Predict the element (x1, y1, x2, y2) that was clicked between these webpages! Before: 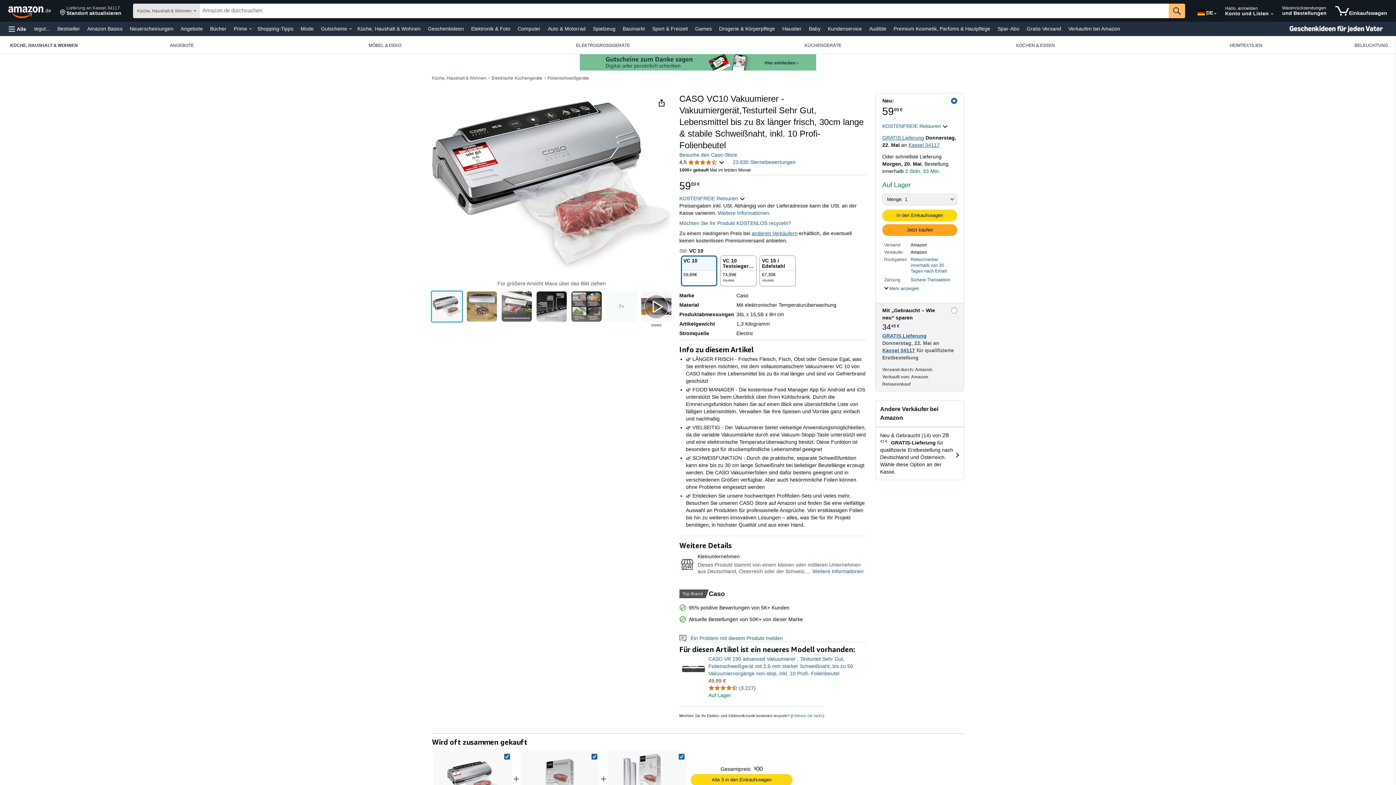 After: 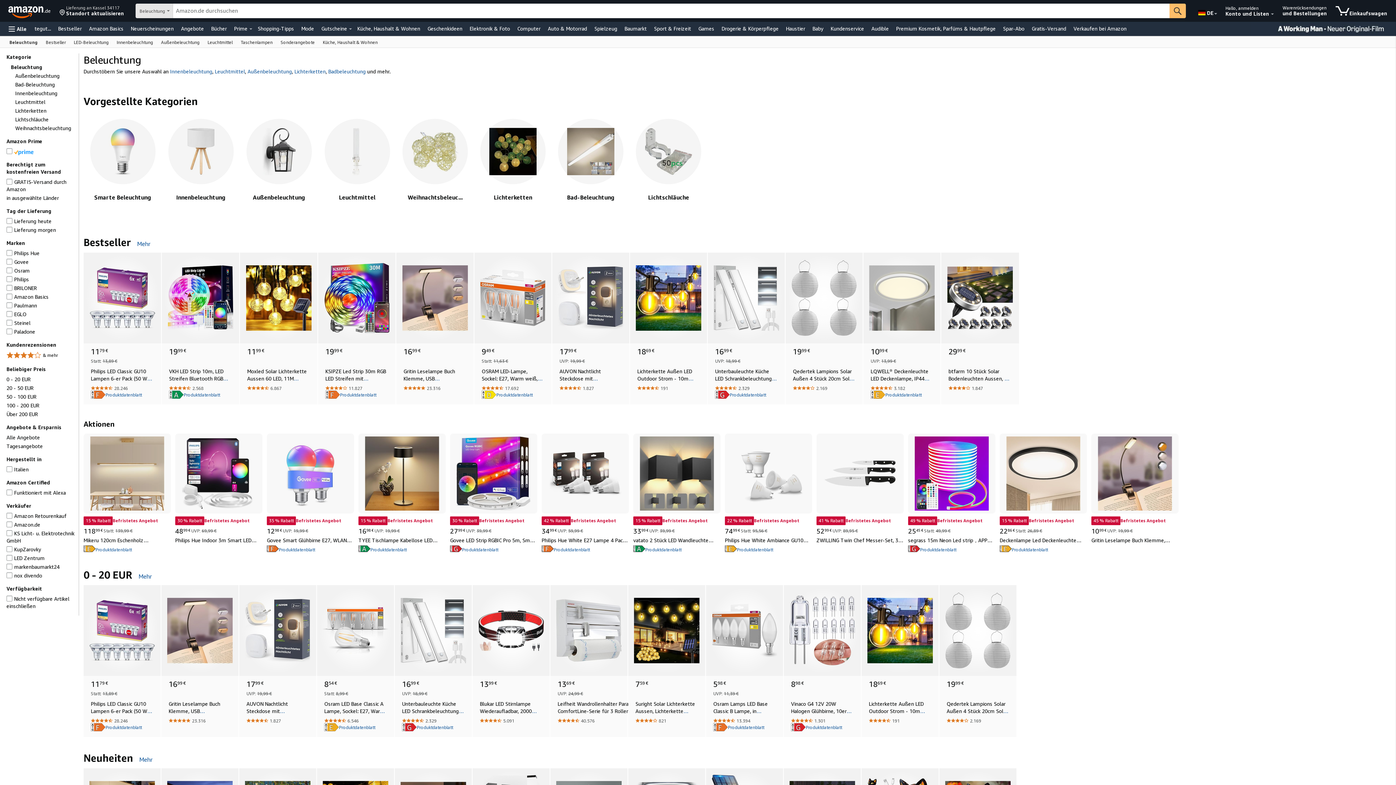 Action: label: BELEUCHTUNG
, Du befindest dich derzeit in einem Dropdown-Menü. Um dieses Dropdown-Menü zu öffnen, drücke die Eingabetaste. bbox: (1350, 36, 1393, 53)